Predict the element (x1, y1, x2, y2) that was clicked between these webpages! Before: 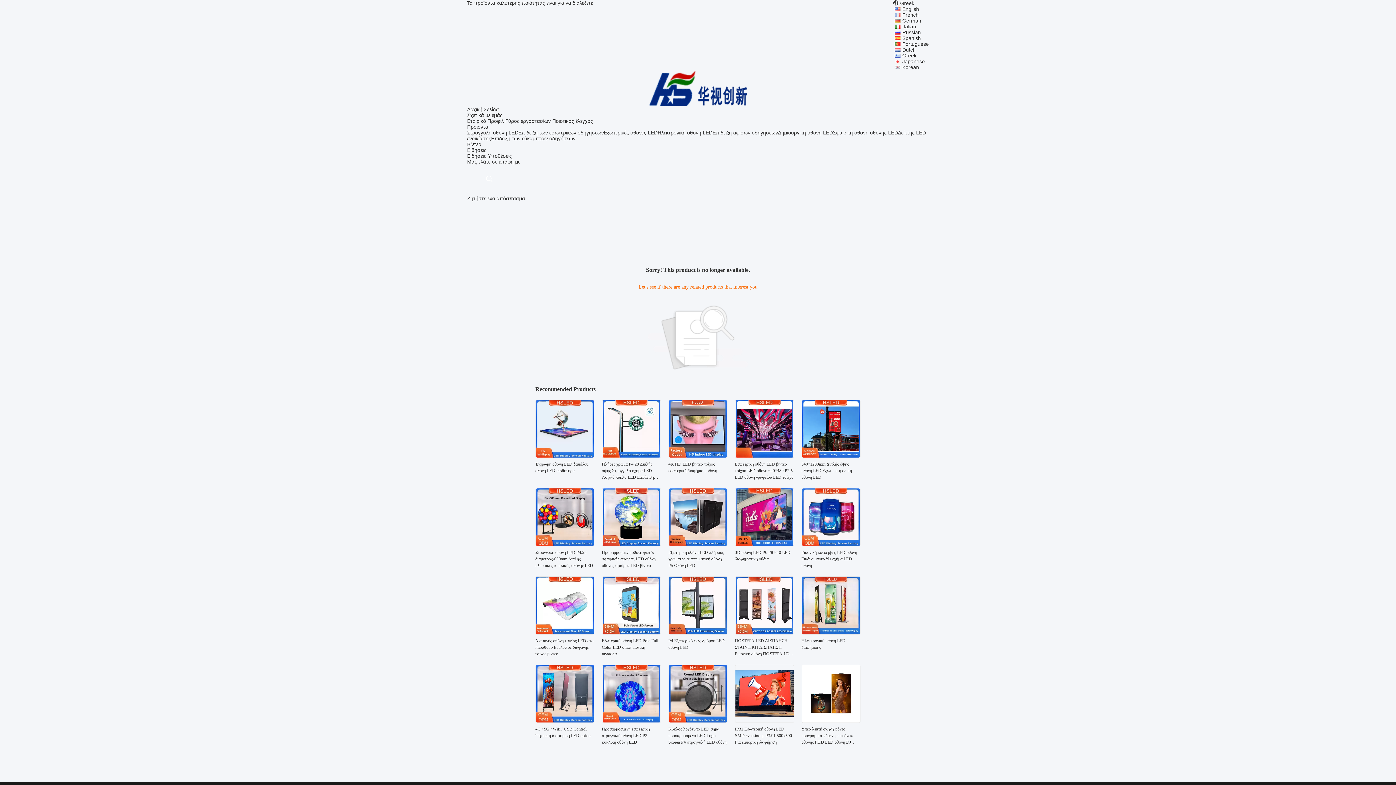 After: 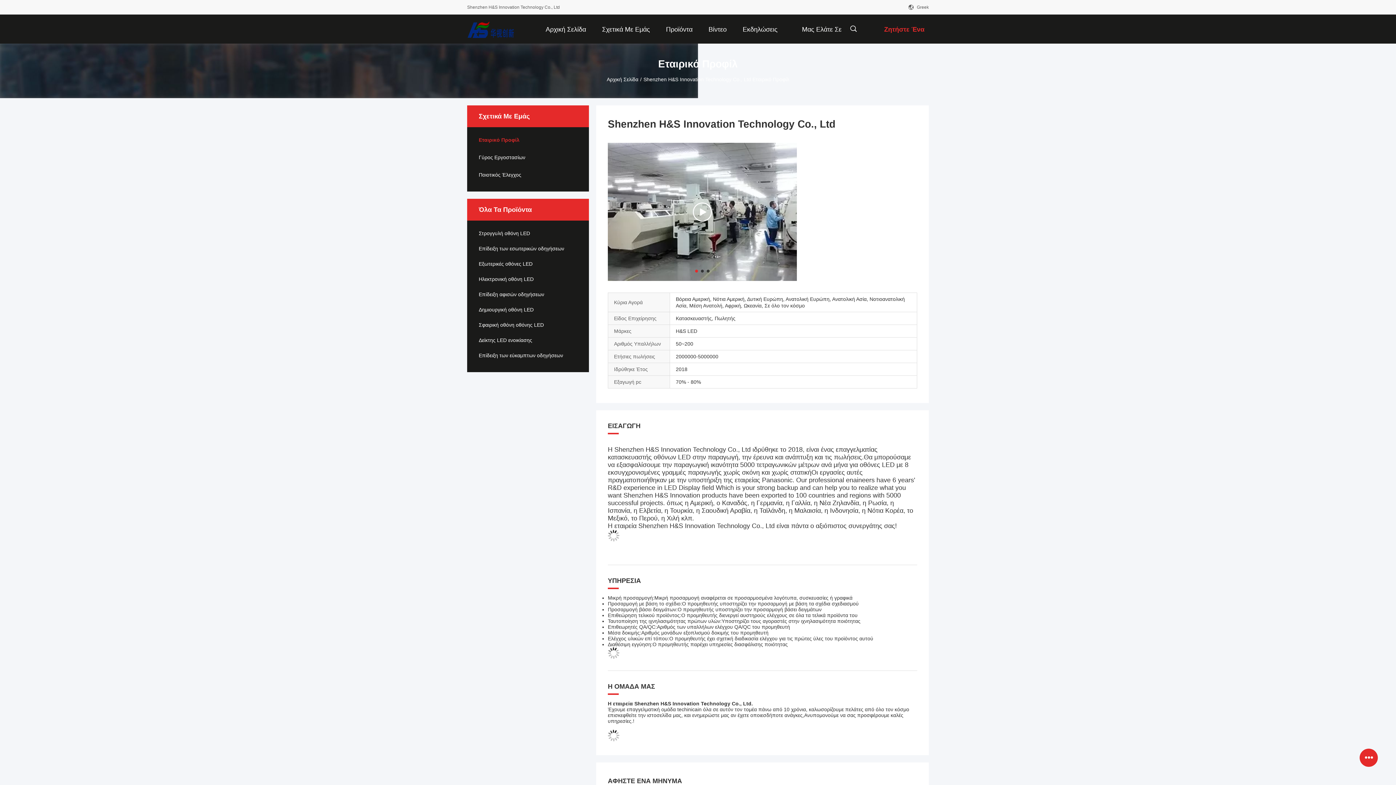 Action: bbox: (467, 112, 502, 118) label: Σχετικά με εμάς